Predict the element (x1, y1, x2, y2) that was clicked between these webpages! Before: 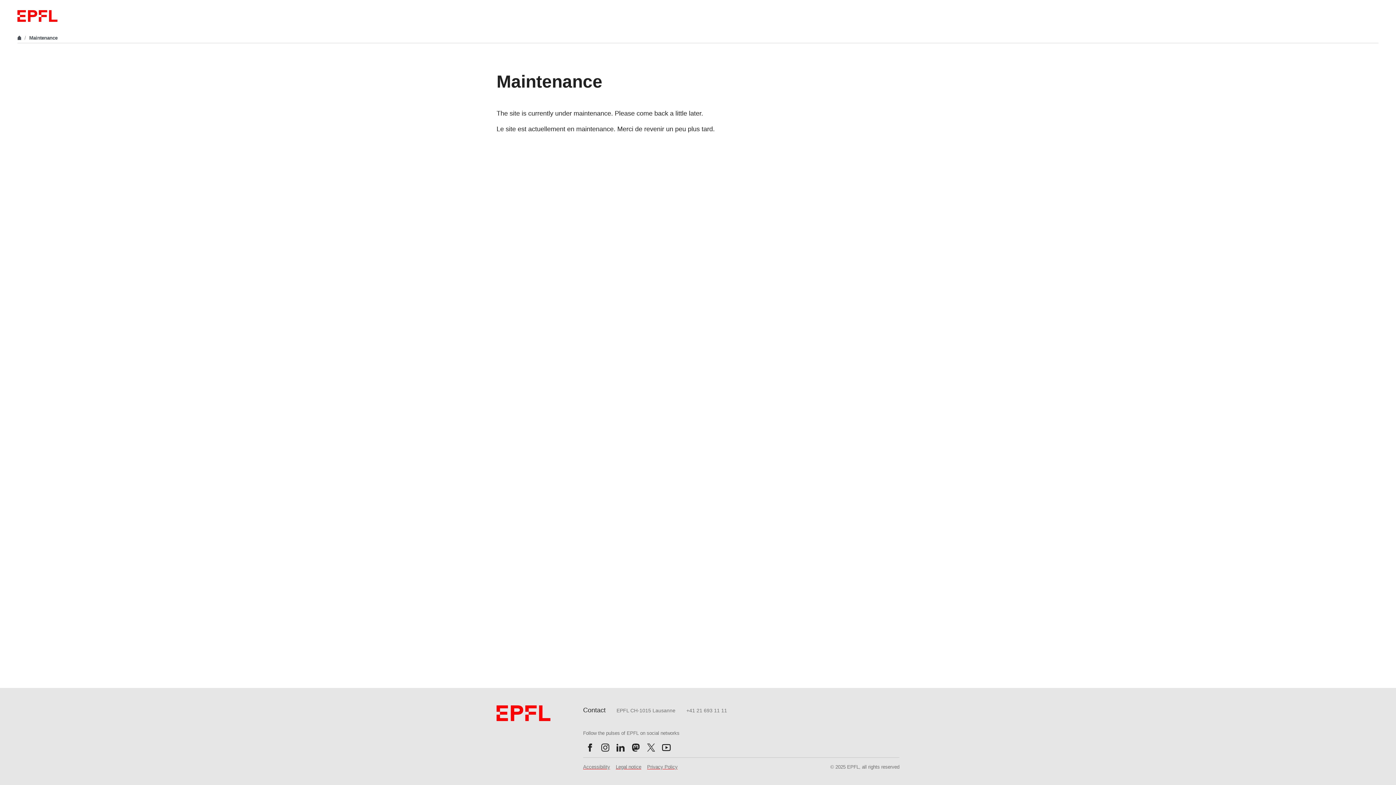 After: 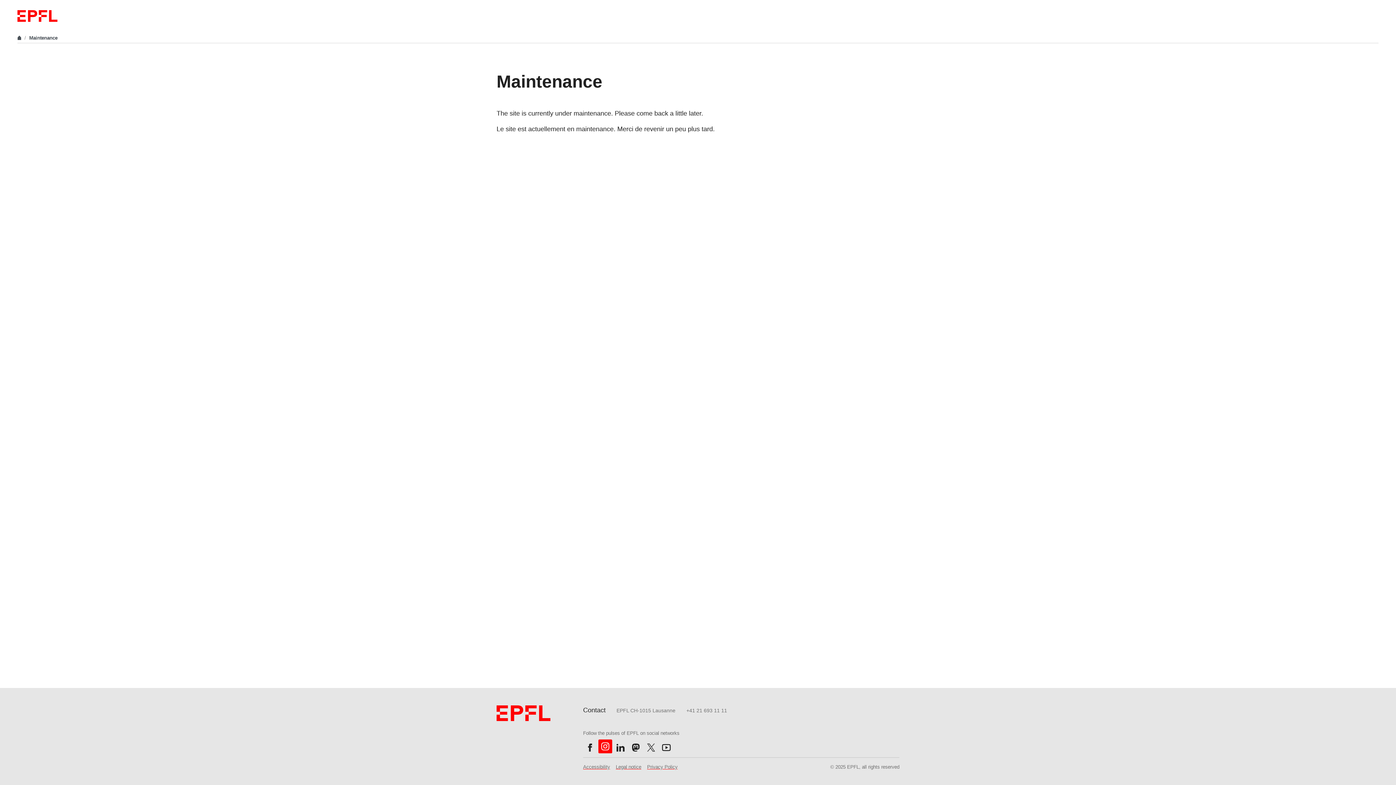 Action: label: Follow us on Instagram. bbox: (598, 741, 612, 754)